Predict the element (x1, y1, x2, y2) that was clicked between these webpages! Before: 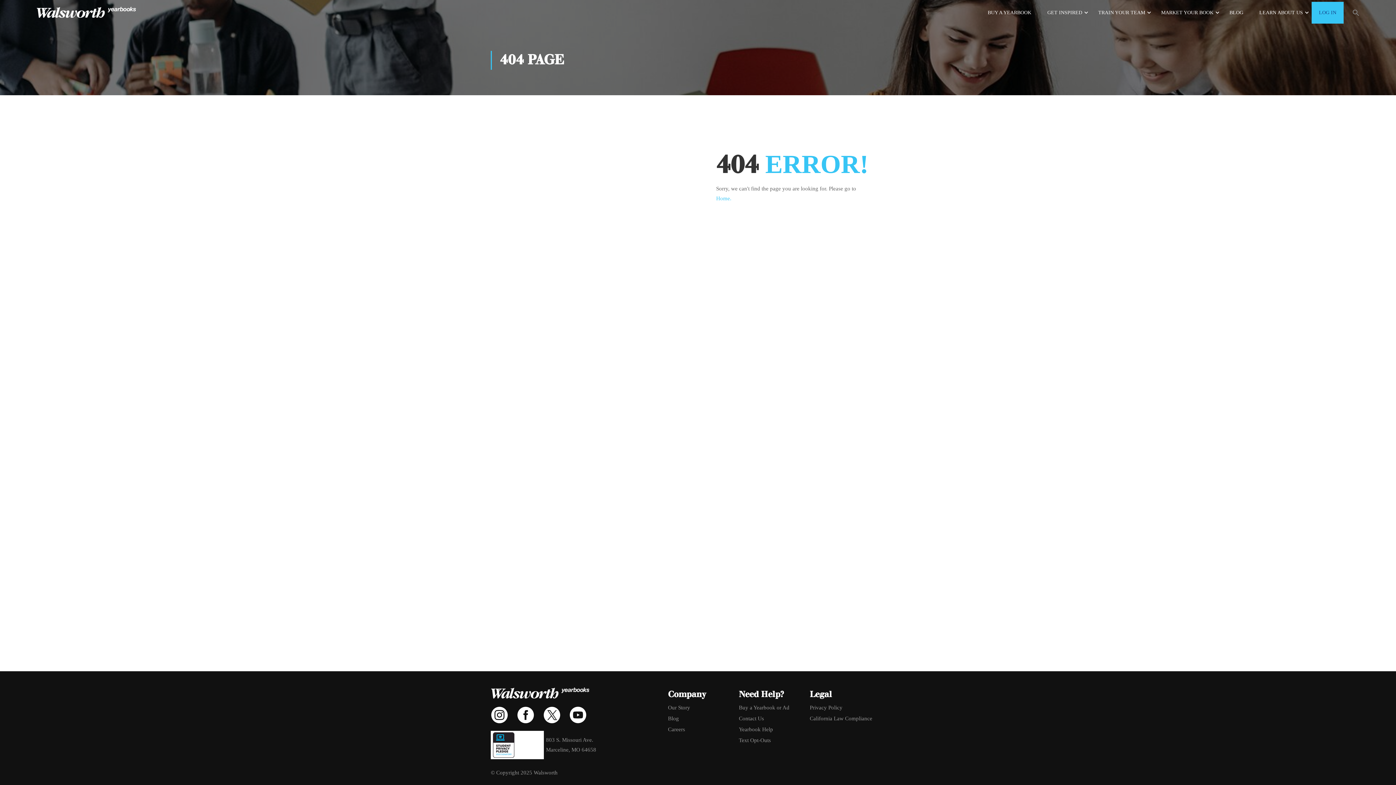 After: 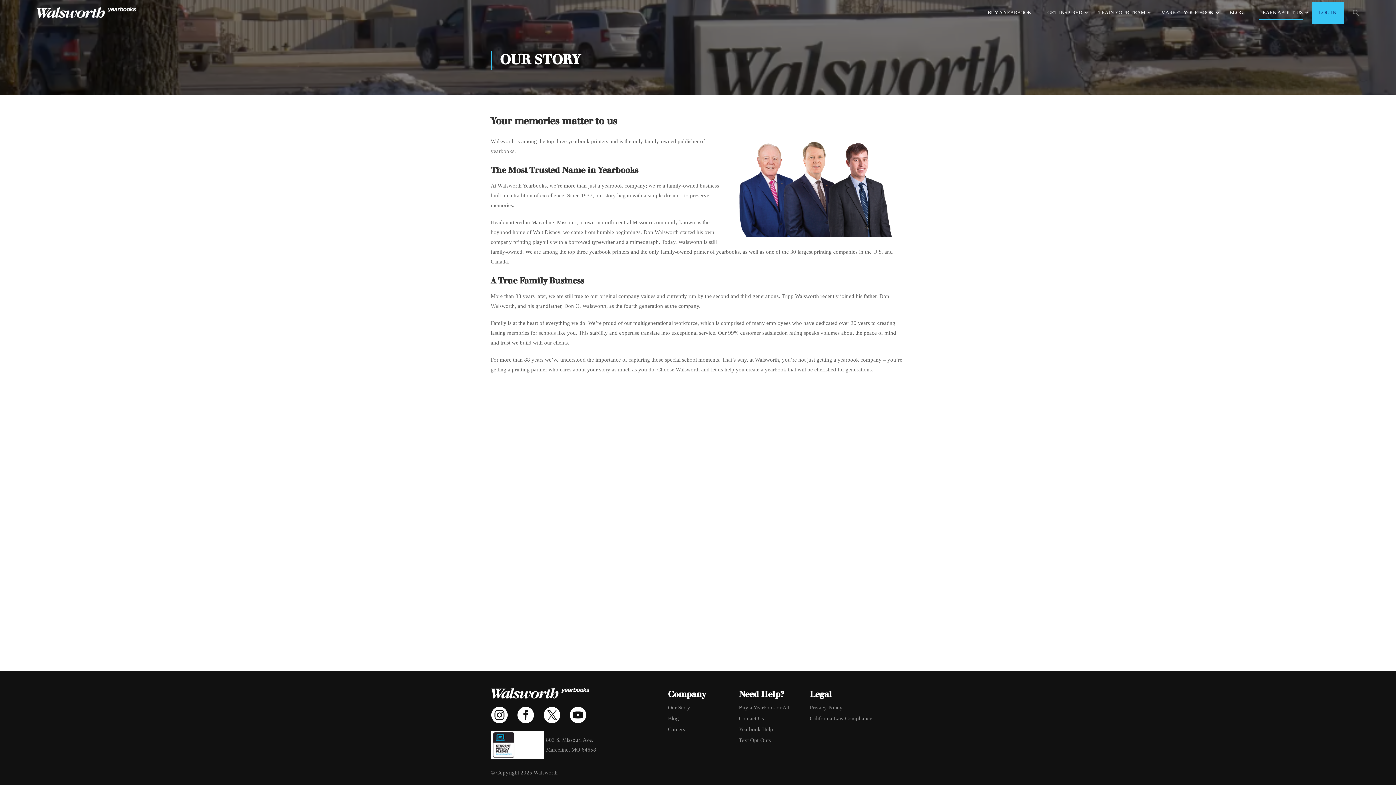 Action: bbox: (668, 705, 728, 710) label: Our Story